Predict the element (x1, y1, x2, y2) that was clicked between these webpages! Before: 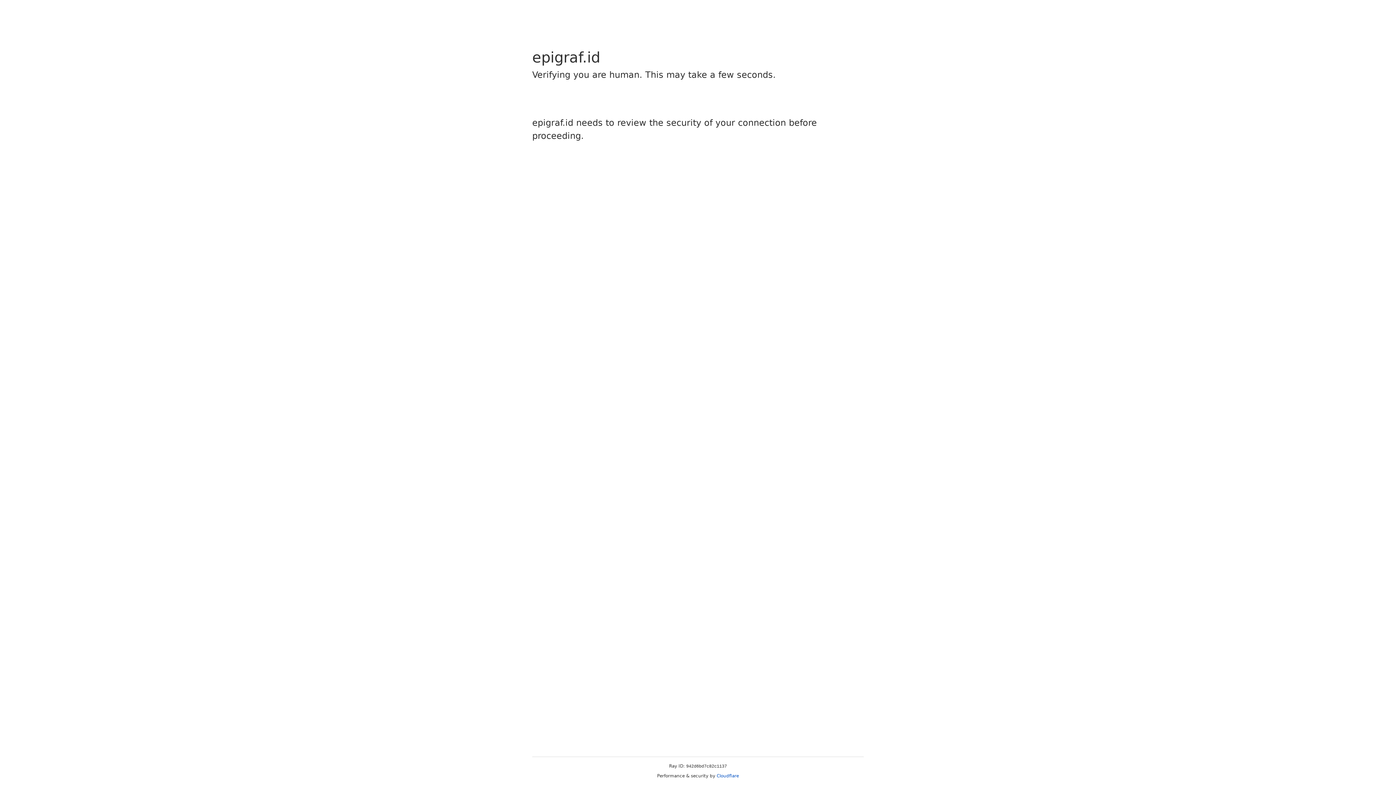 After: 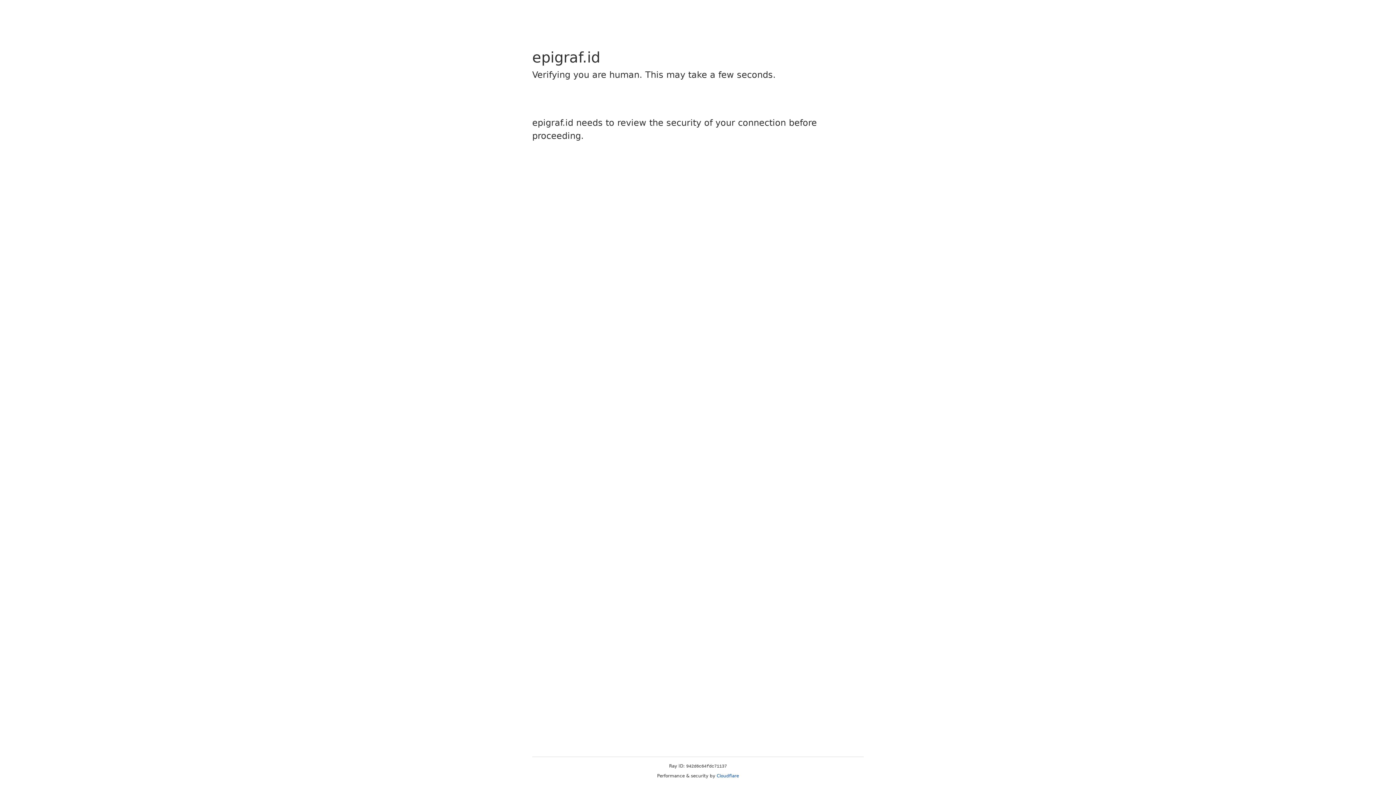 Action: bbox: (716, 773, 739, 778) label: Cloudflare